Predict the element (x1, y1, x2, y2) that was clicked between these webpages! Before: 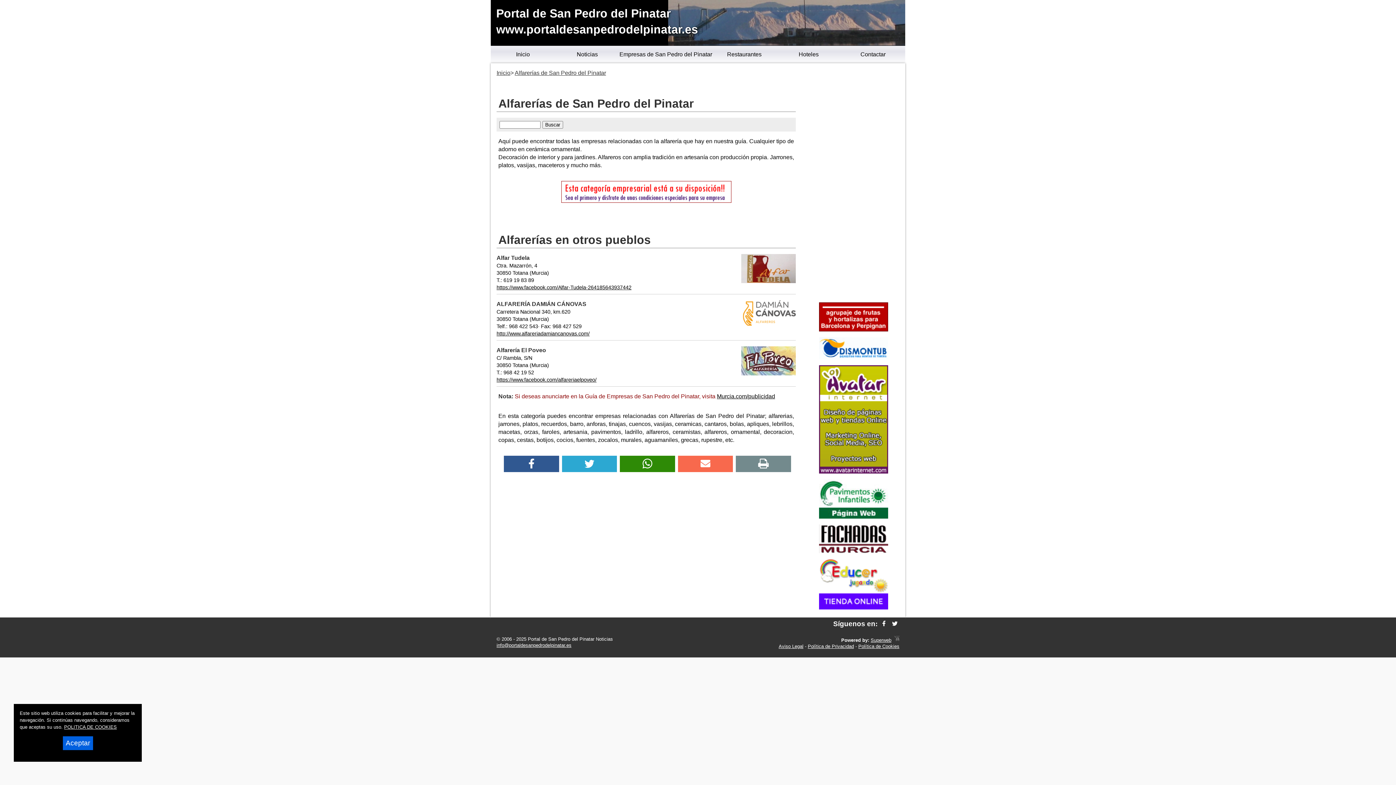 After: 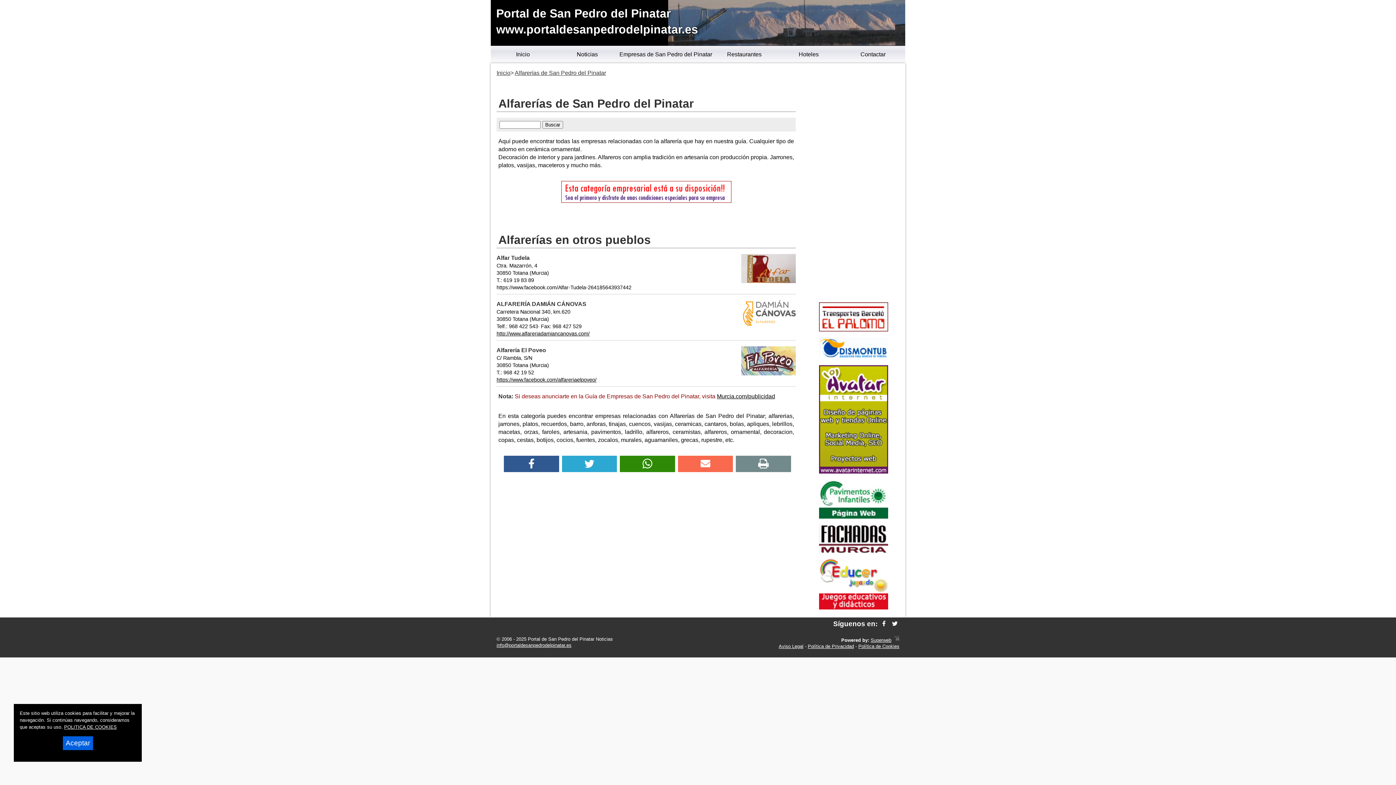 Action: label: https://www.facebook.com/Alfar-Tudela-264185643937442 bbox: (496, 284, 631, 290)